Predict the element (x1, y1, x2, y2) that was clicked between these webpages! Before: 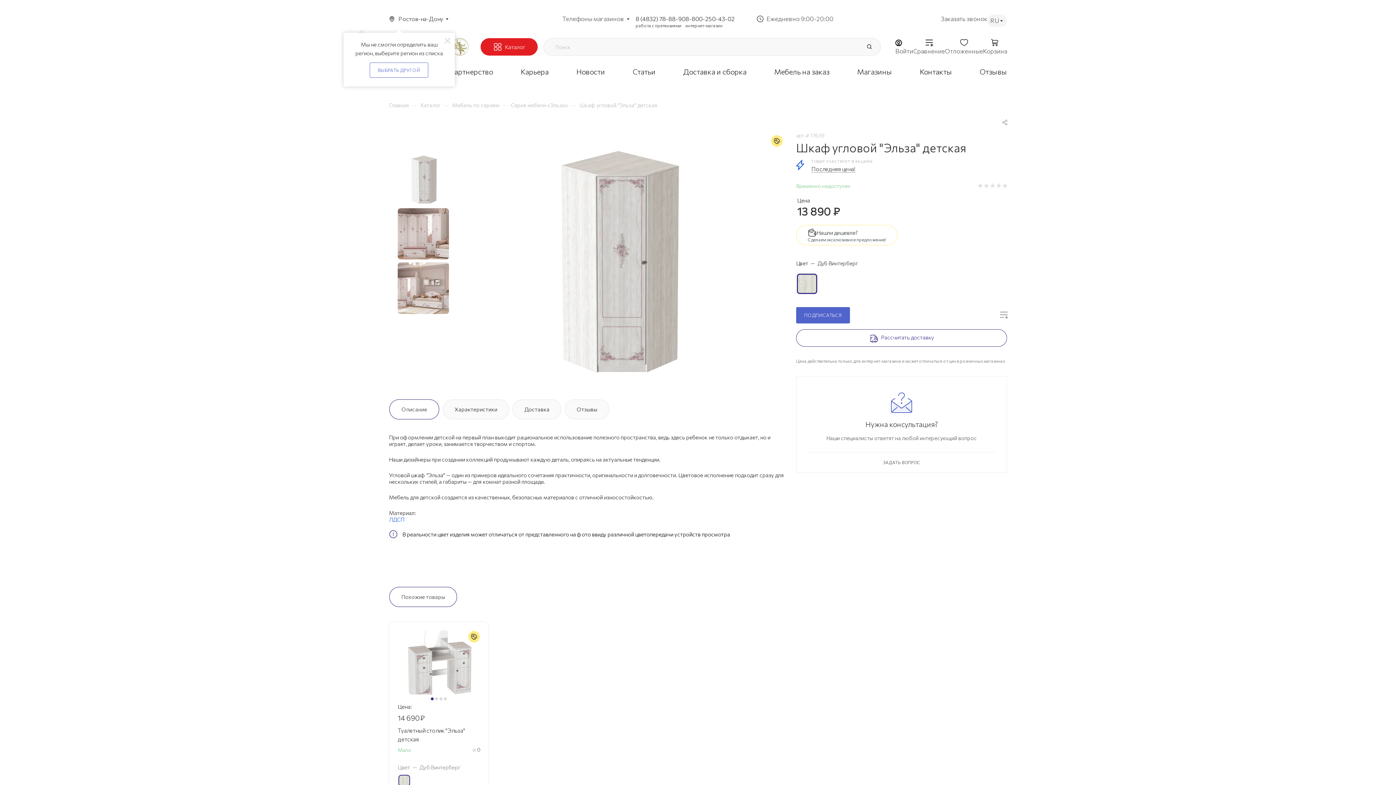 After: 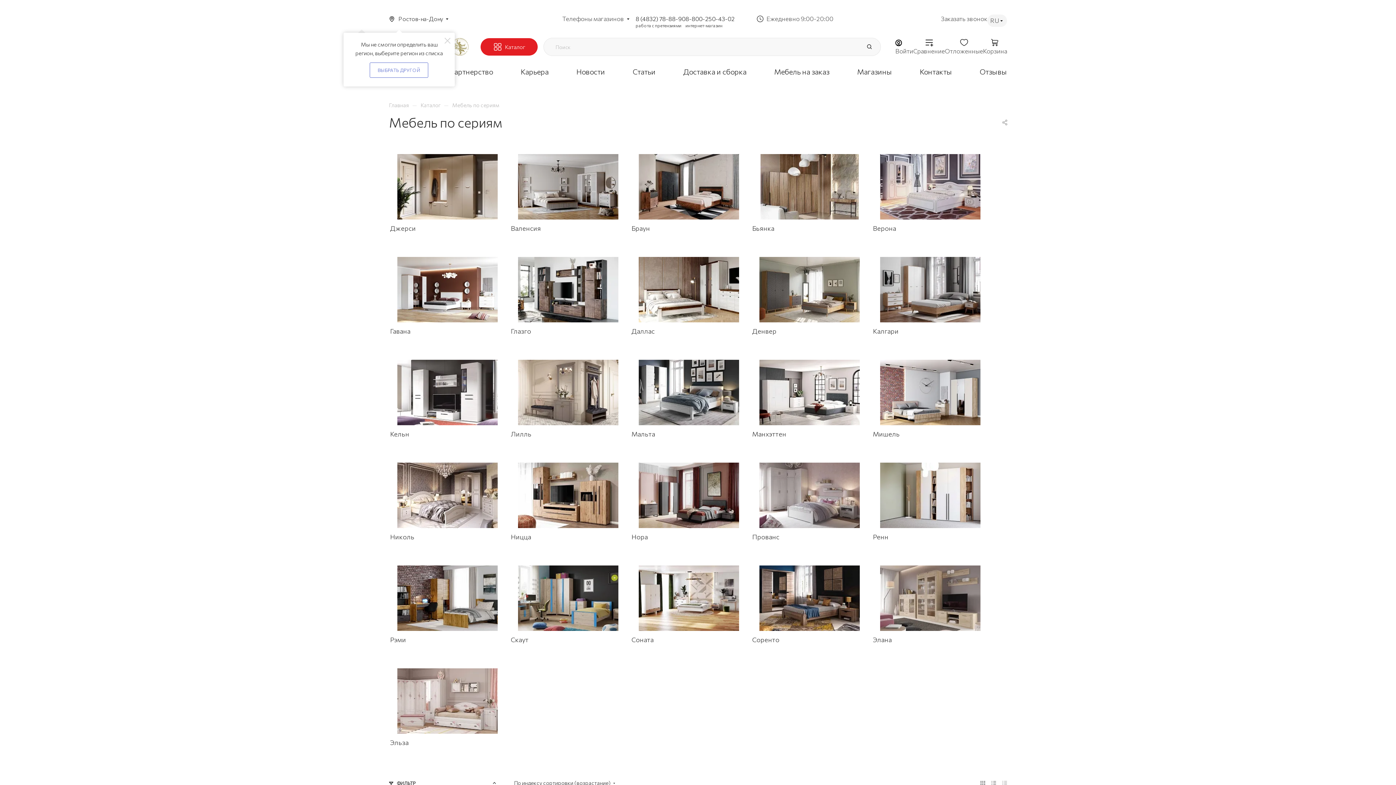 Action: bbox: (452, 101, 499, 108) label: Мебель по сериям